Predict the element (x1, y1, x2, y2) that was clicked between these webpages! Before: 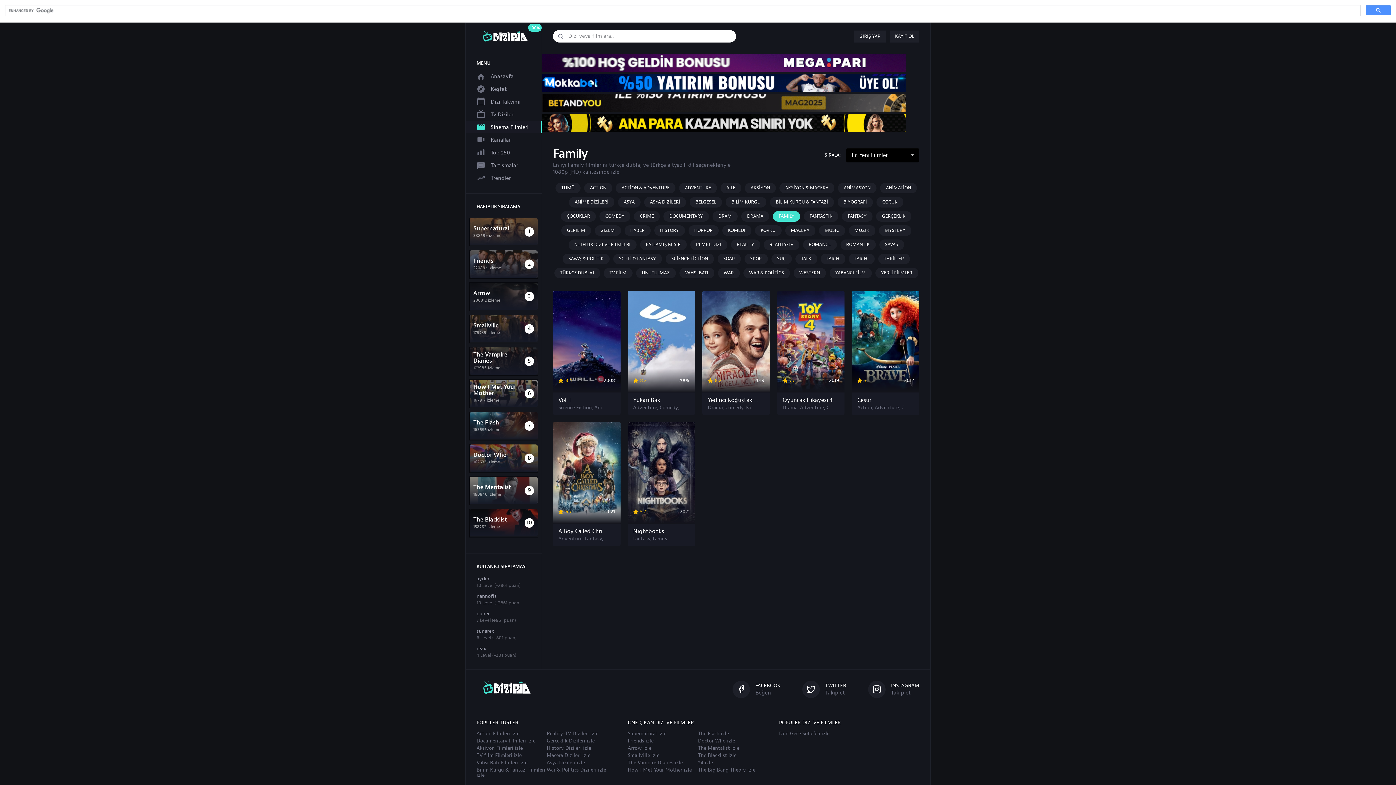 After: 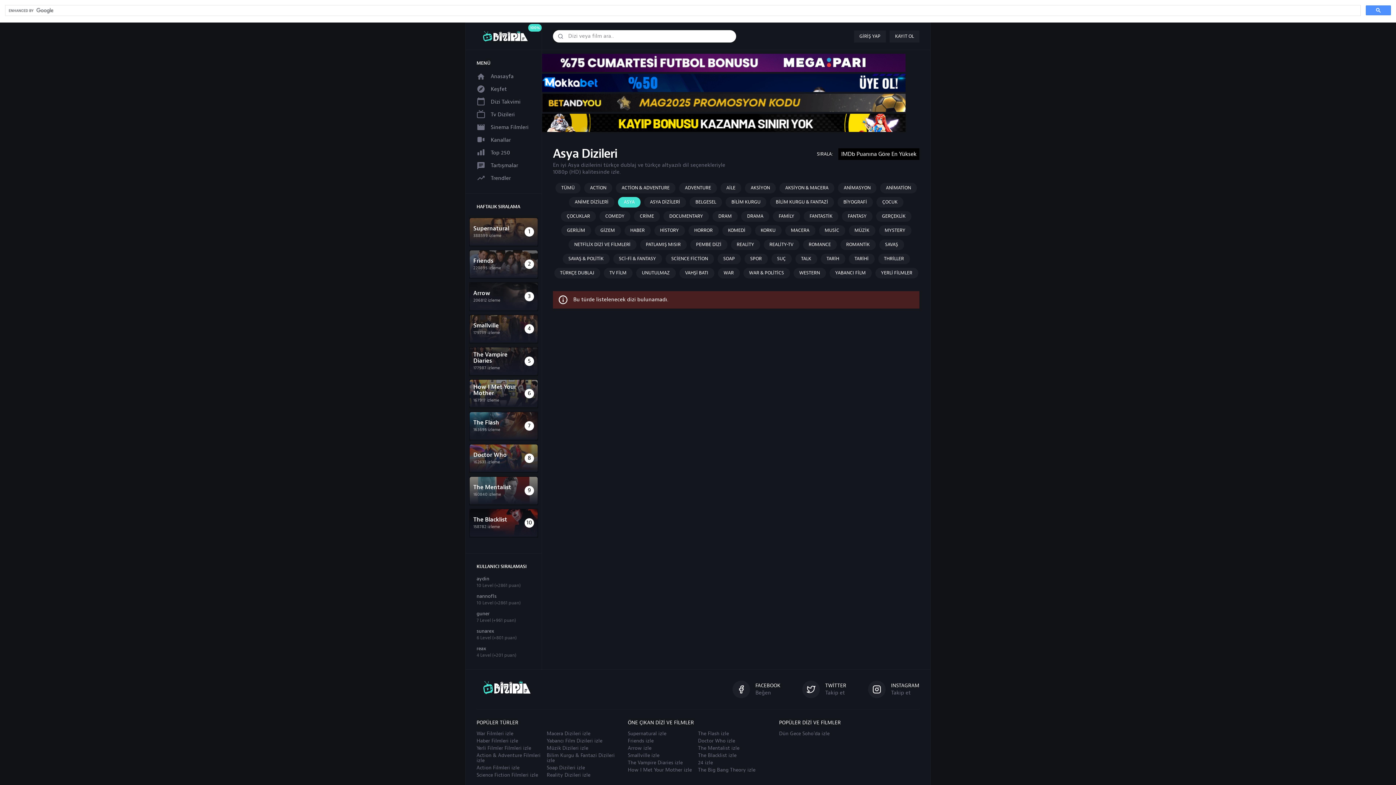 Action: bbox: (546, 759, 617, 766) label: Asya Dizileri izle